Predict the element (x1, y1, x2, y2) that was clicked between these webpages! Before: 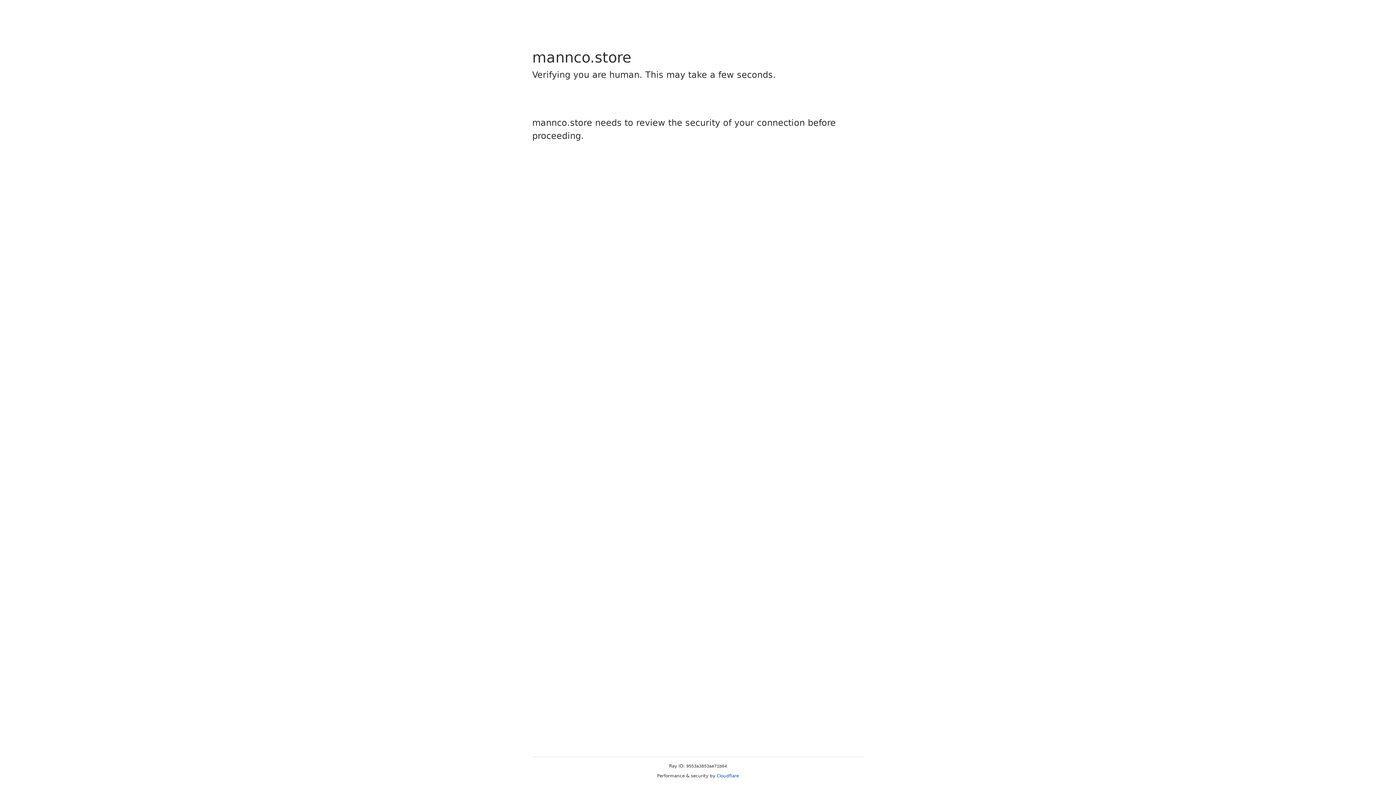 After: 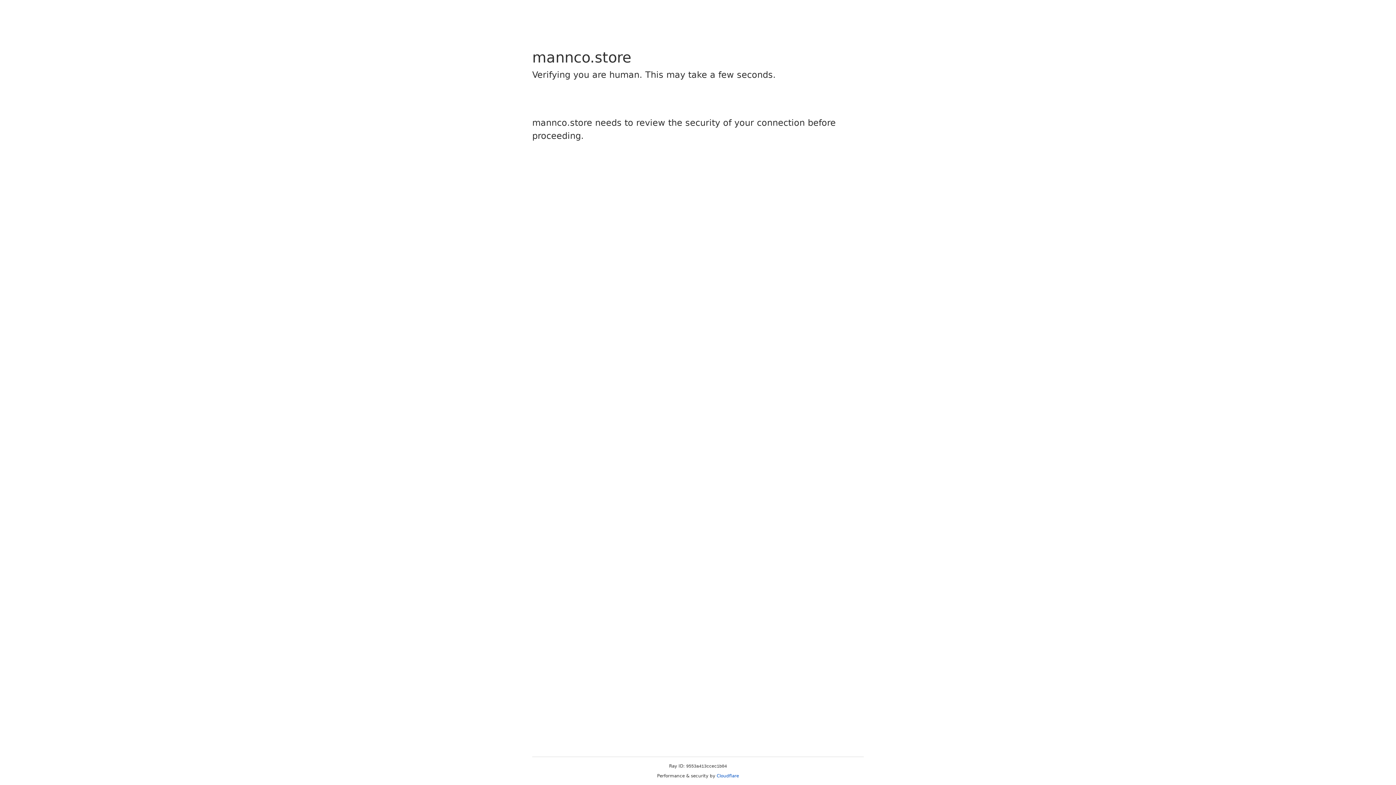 Action: label: Cloudflare bbox: (716, 773, 739, 778)